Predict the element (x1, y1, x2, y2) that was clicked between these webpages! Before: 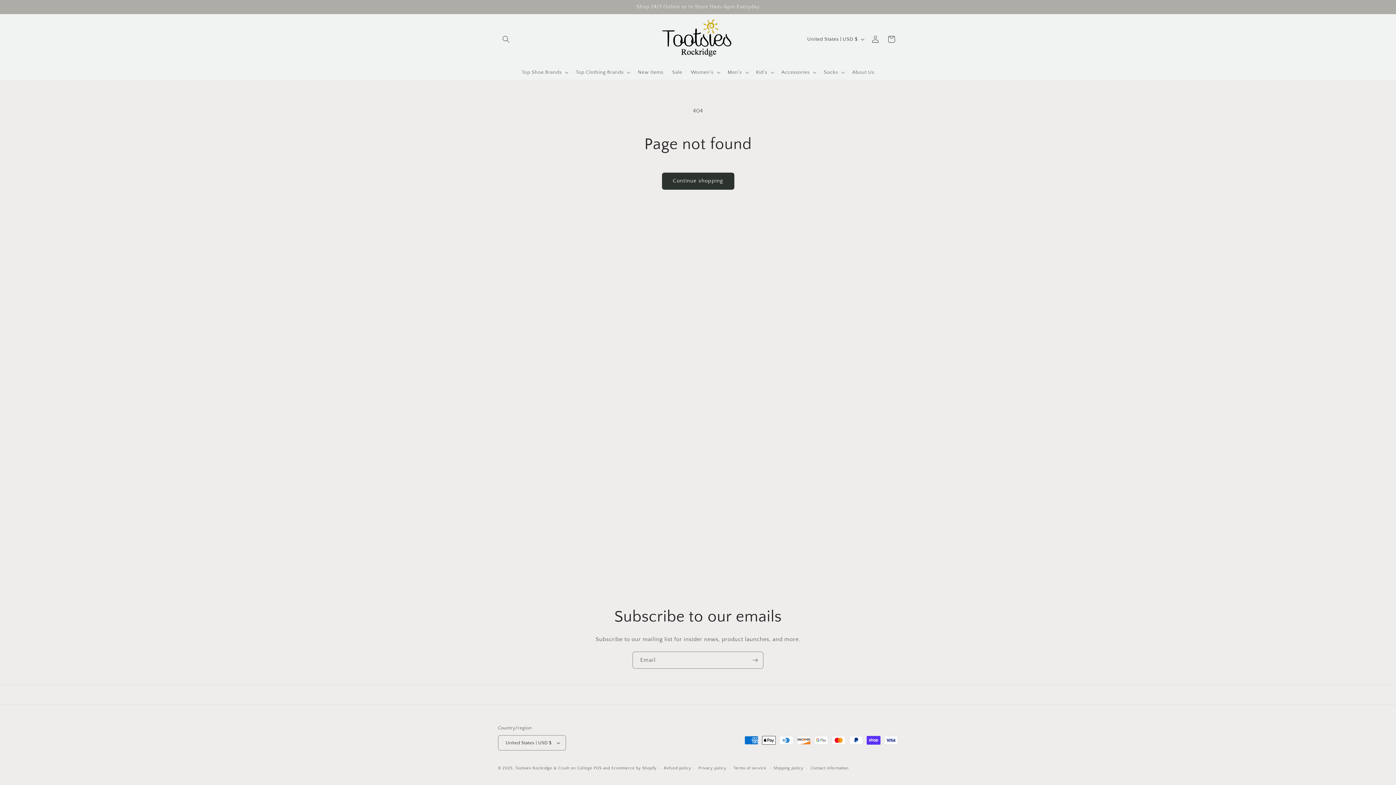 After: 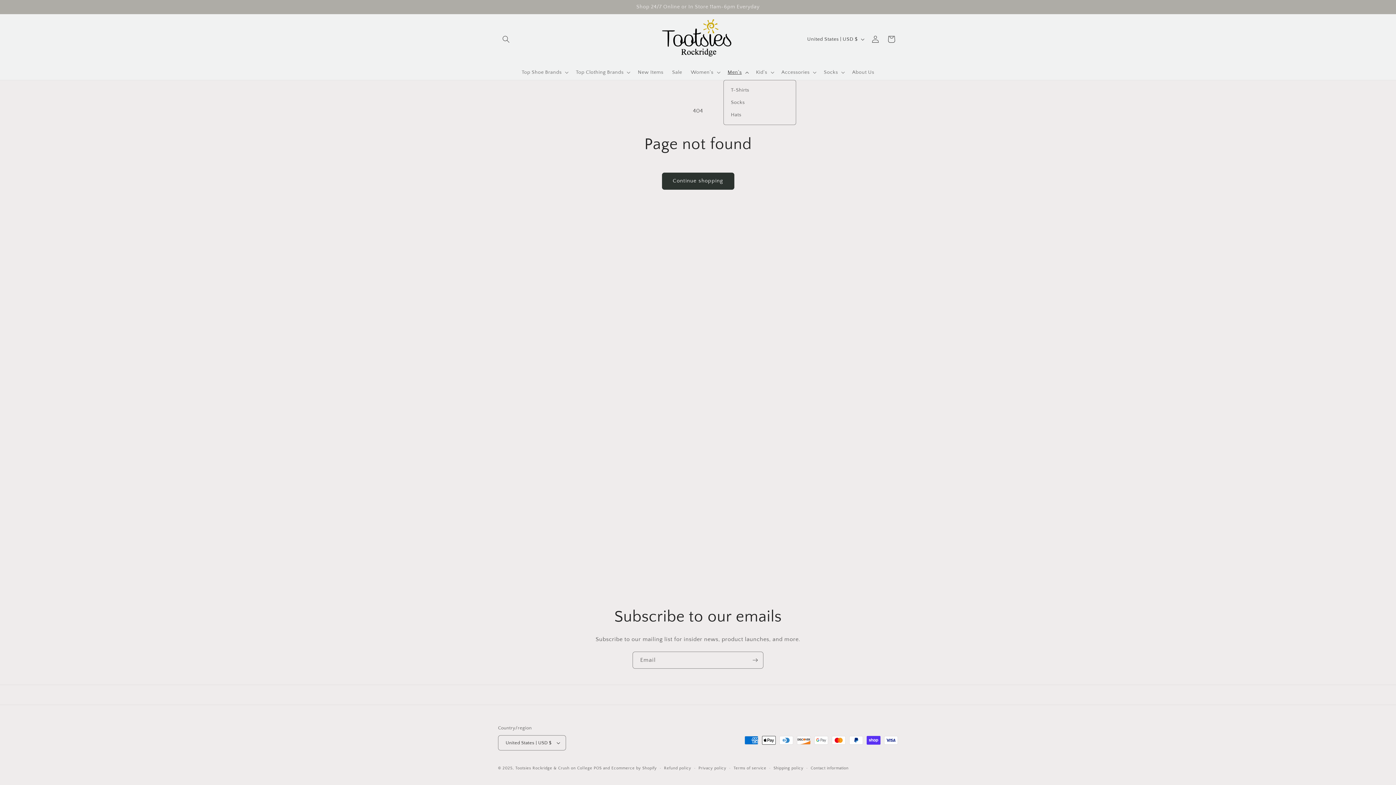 Action: label: Men's bbox: (723, 64, 751, 79)